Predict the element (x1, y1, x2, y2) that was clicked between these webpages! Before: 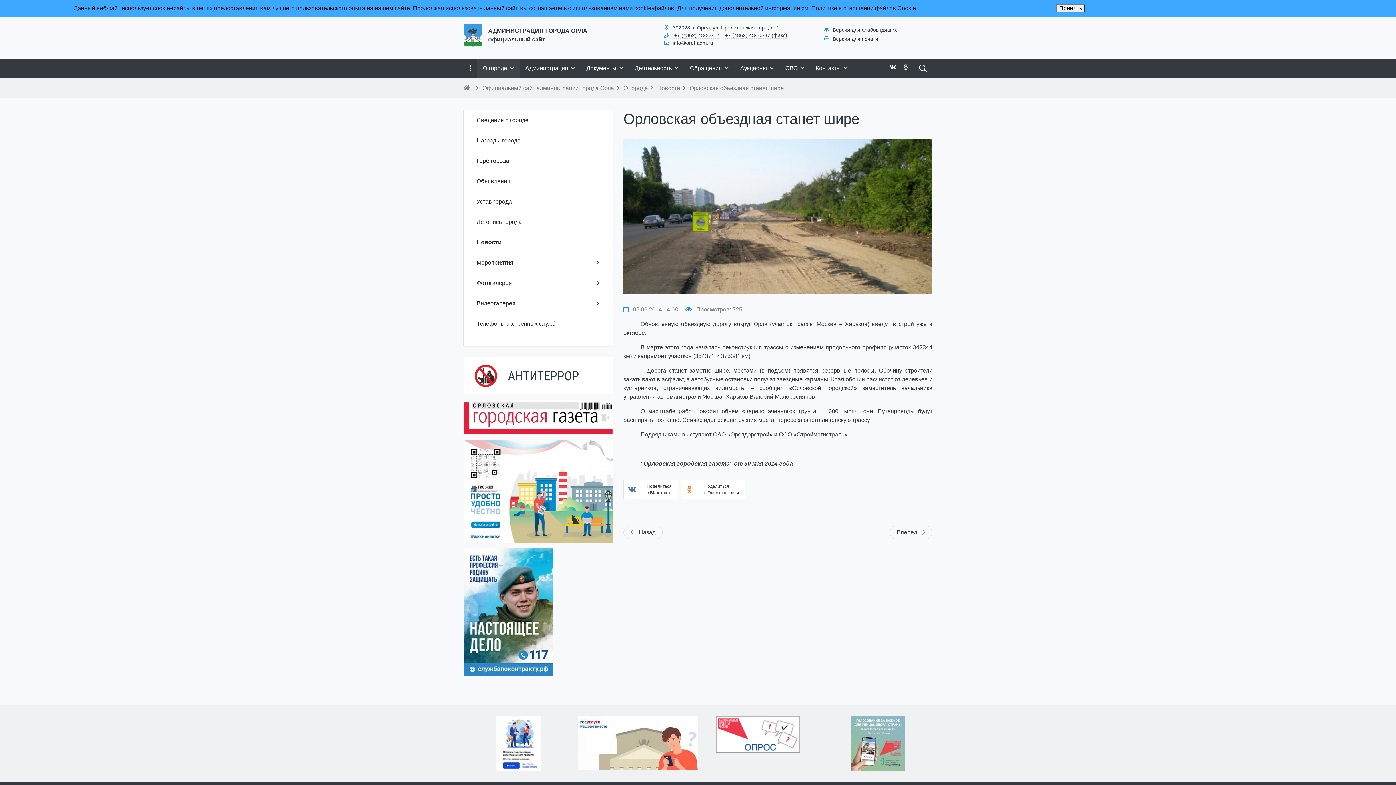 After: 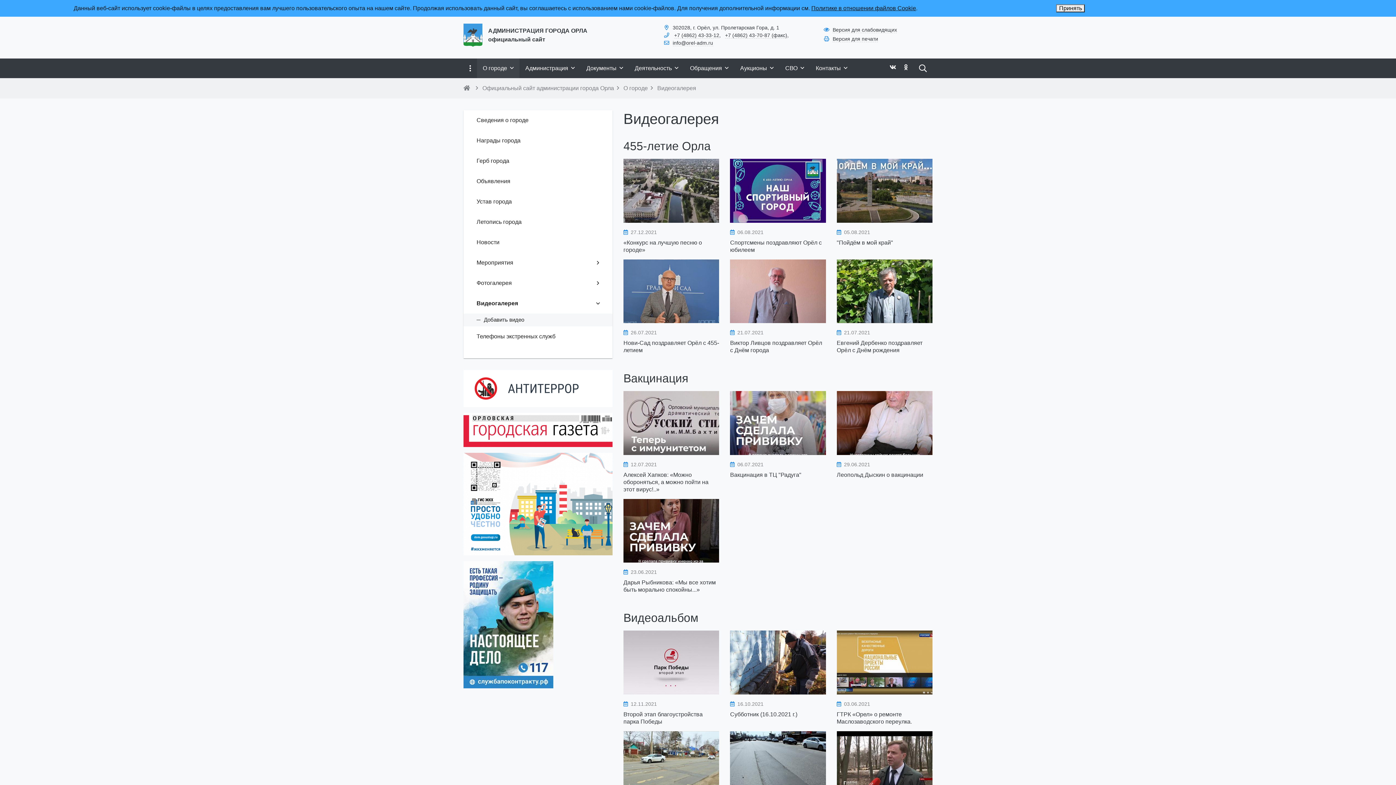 Action: label: Видеогалерея bbox: (463, 293, 612, 313)